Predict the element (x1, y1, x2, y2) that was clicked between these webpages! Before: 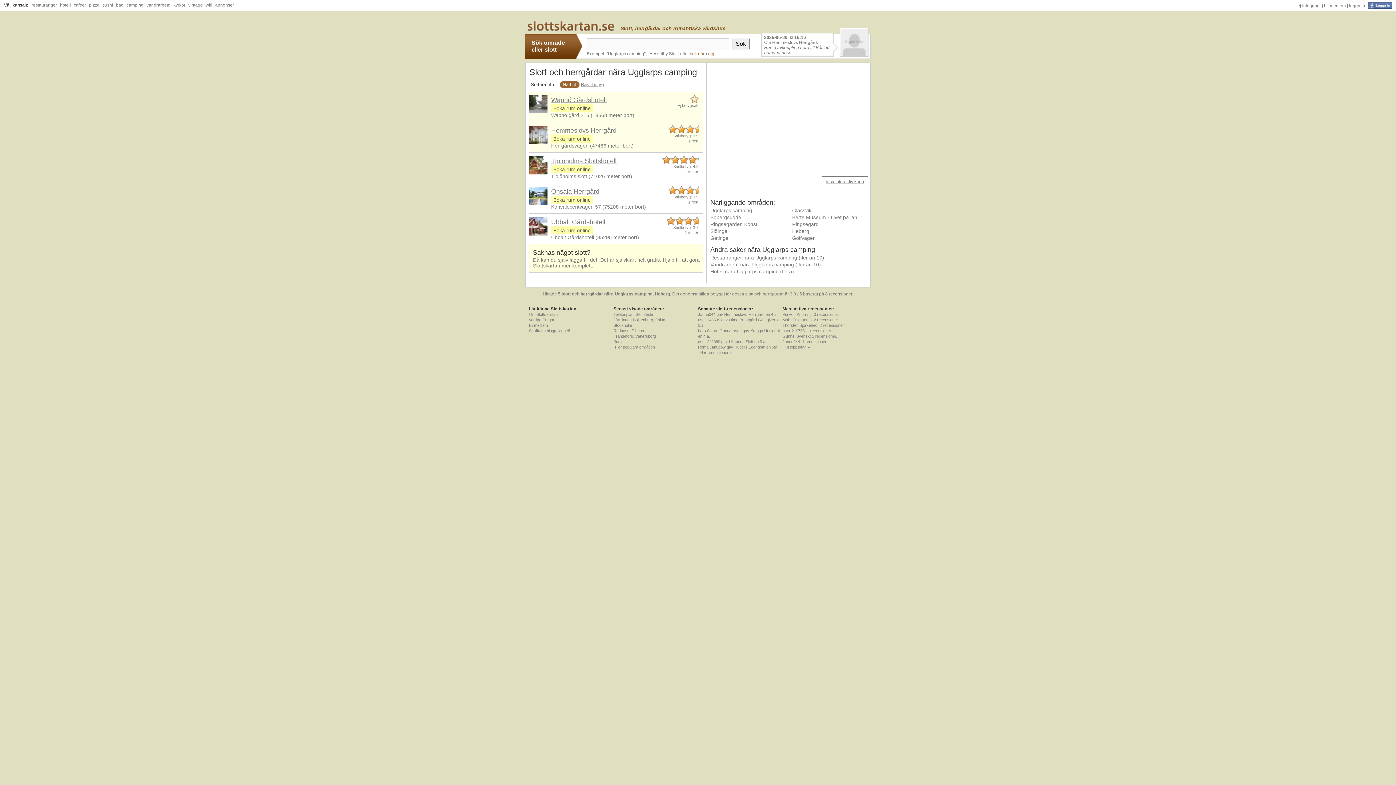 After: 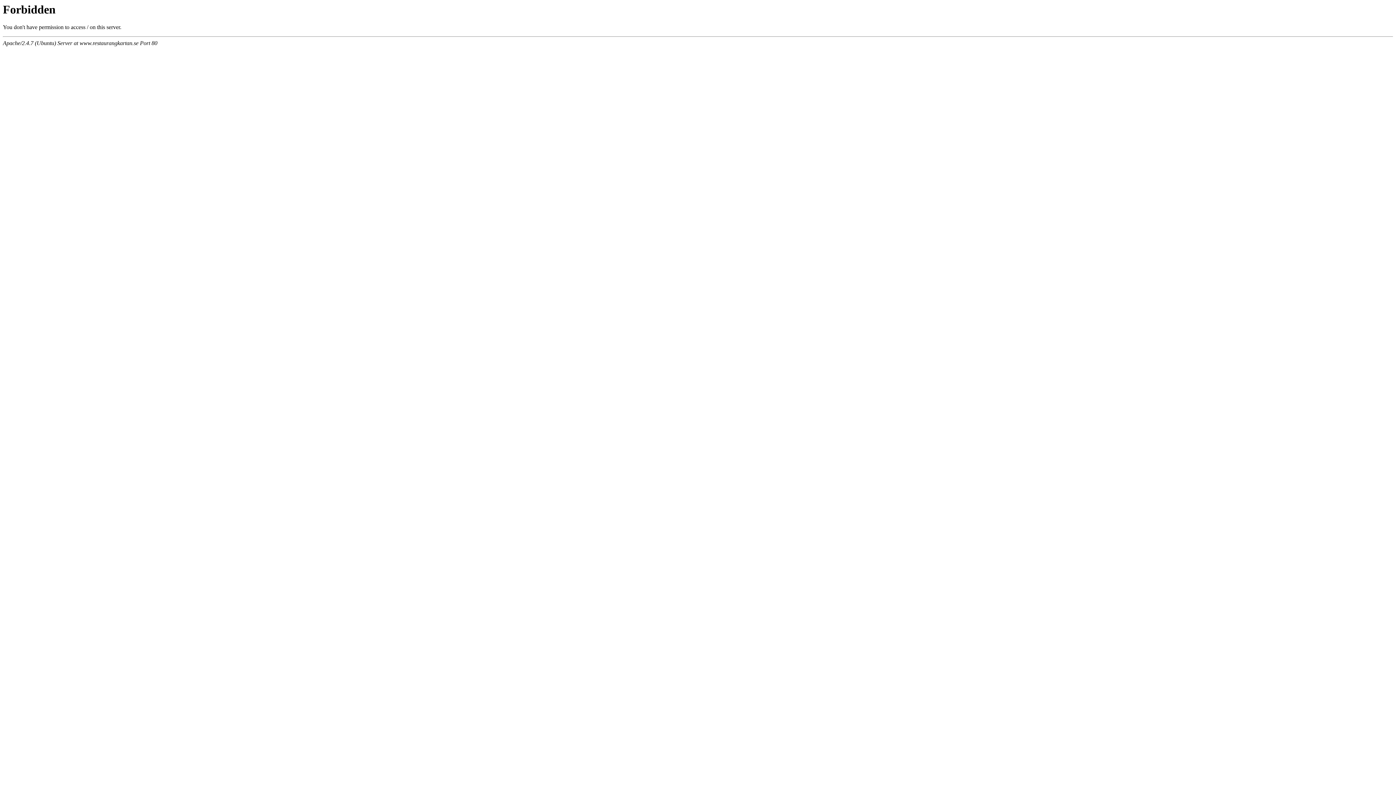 Action: label: restauranger bbox: (30, 1, 58, 8)